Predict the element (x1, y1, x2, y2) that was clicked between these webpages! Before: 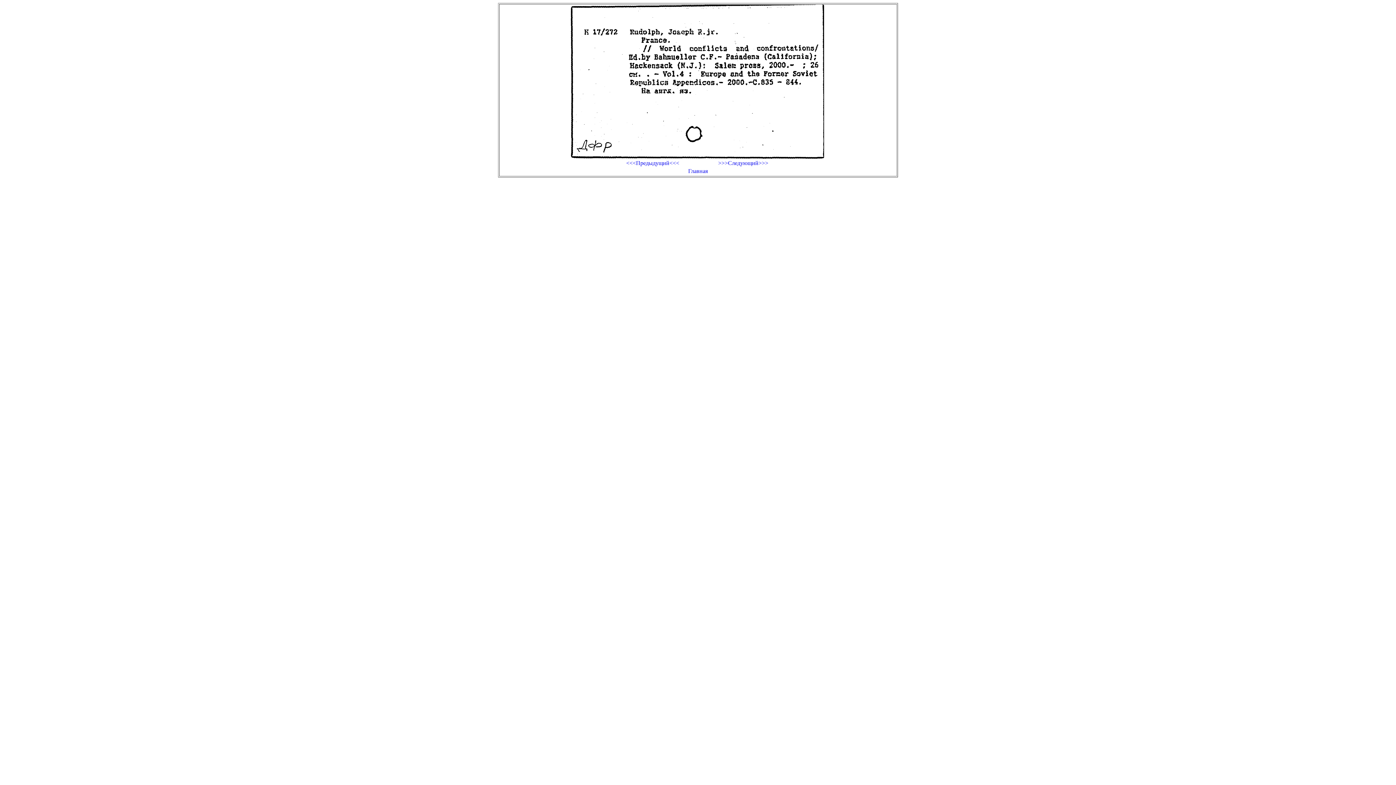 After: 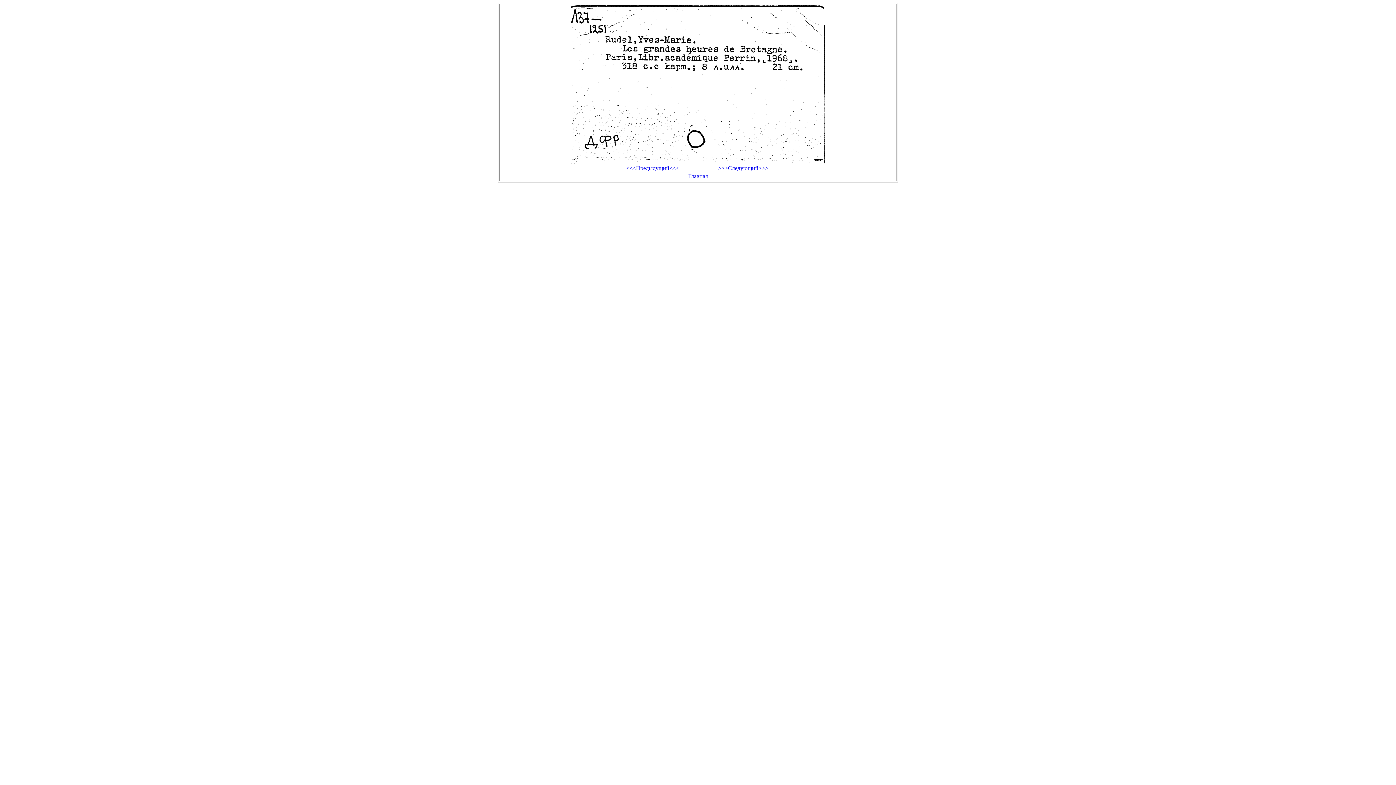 Action: label: <<<Предыдущий<<< bbox: (608, 159, 697, 166)